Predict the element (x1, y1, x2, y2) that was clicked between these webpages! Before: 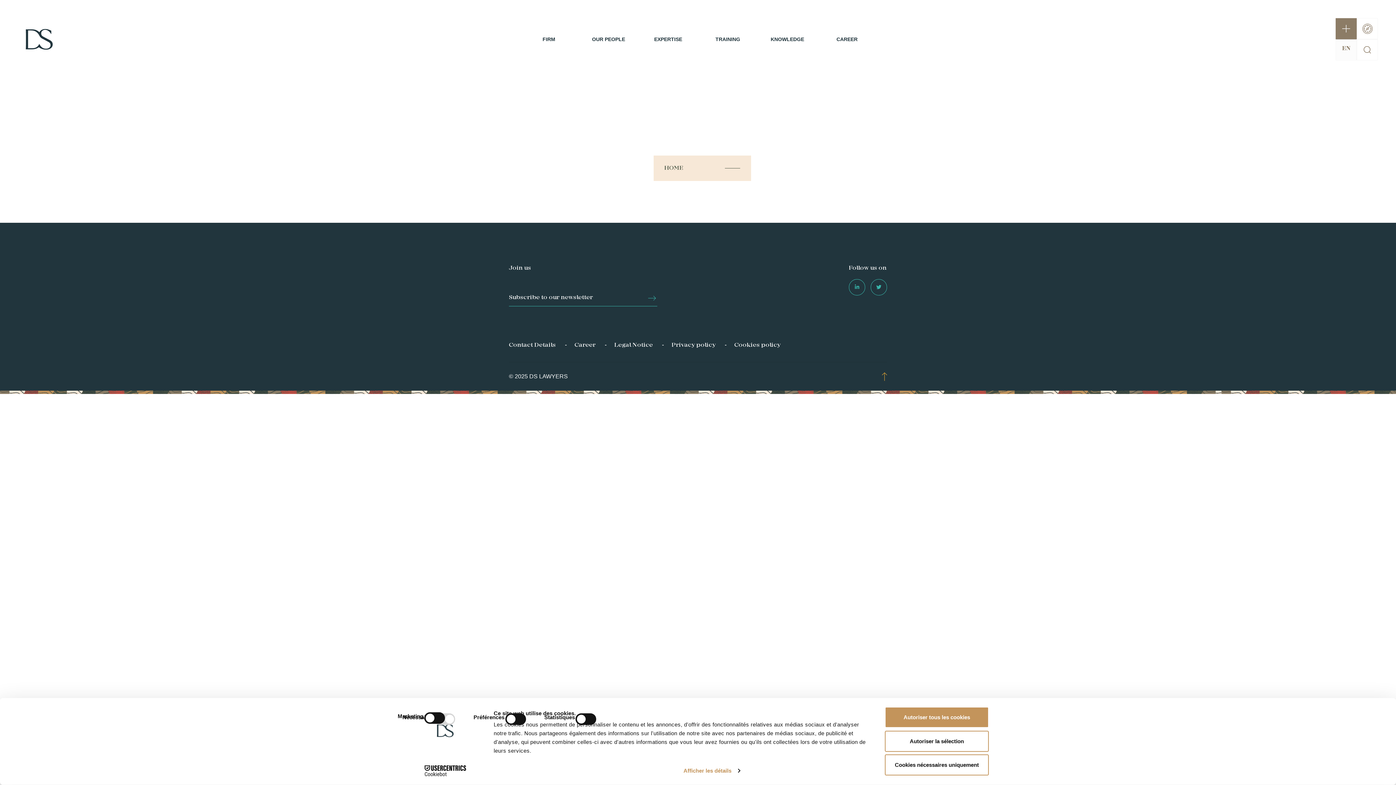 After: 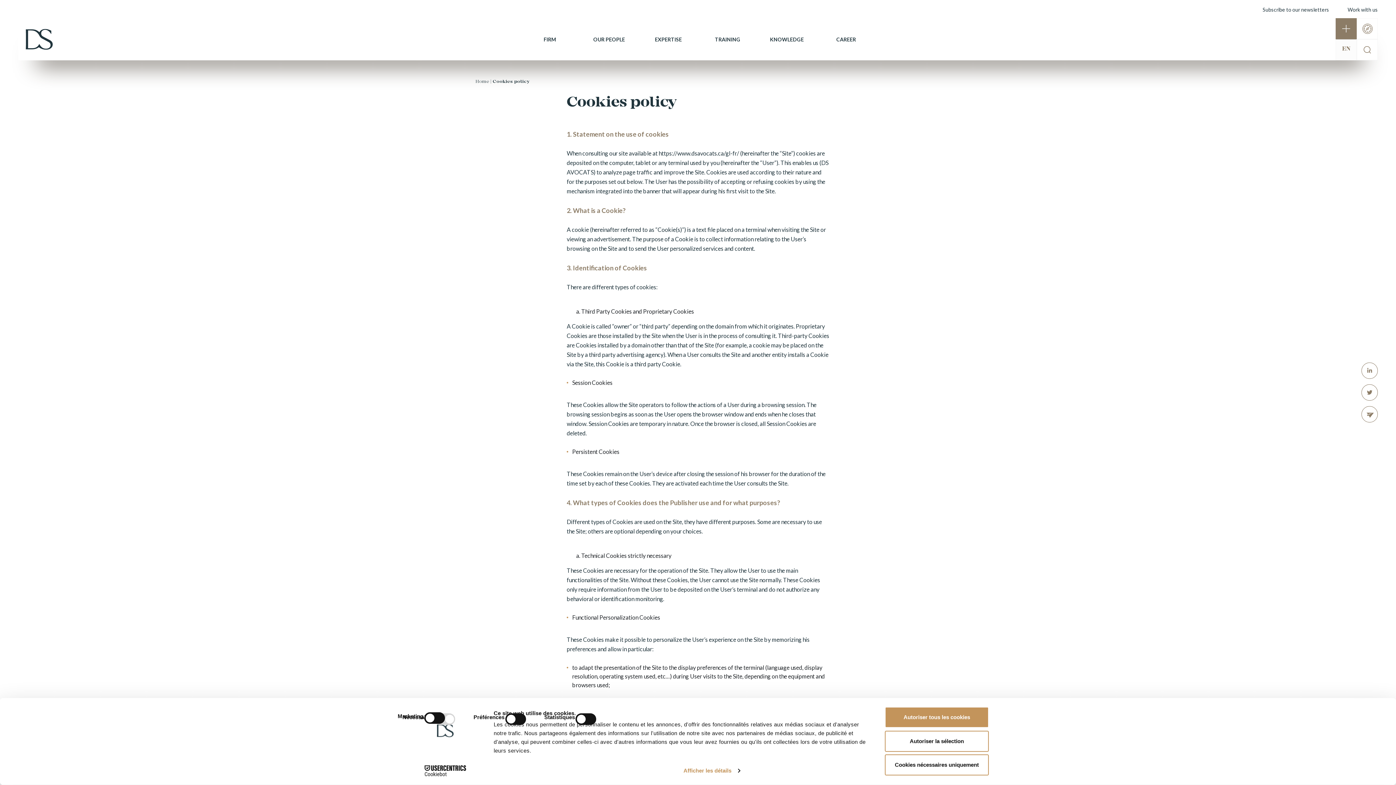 Action: label: Cookies policy bbox: (734, 341, 780, 349)